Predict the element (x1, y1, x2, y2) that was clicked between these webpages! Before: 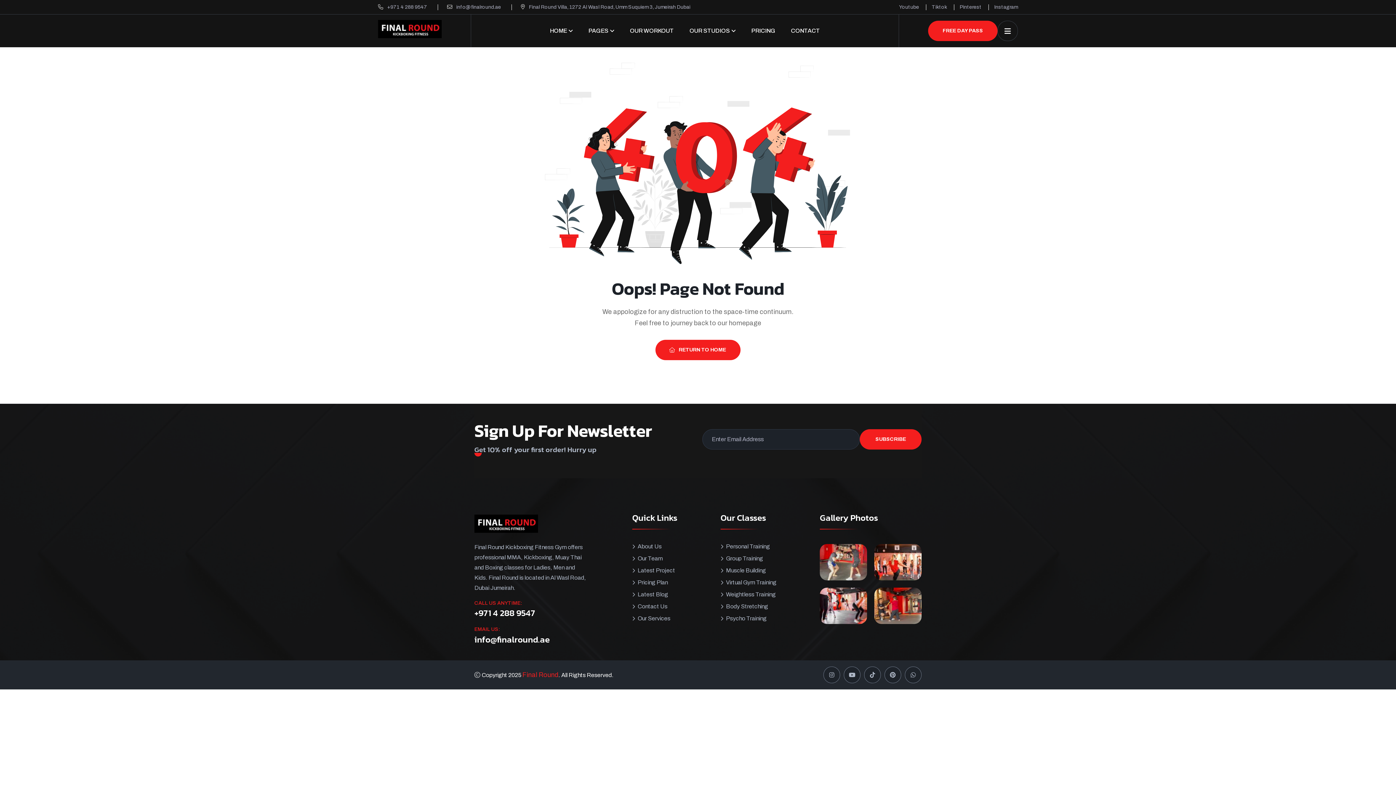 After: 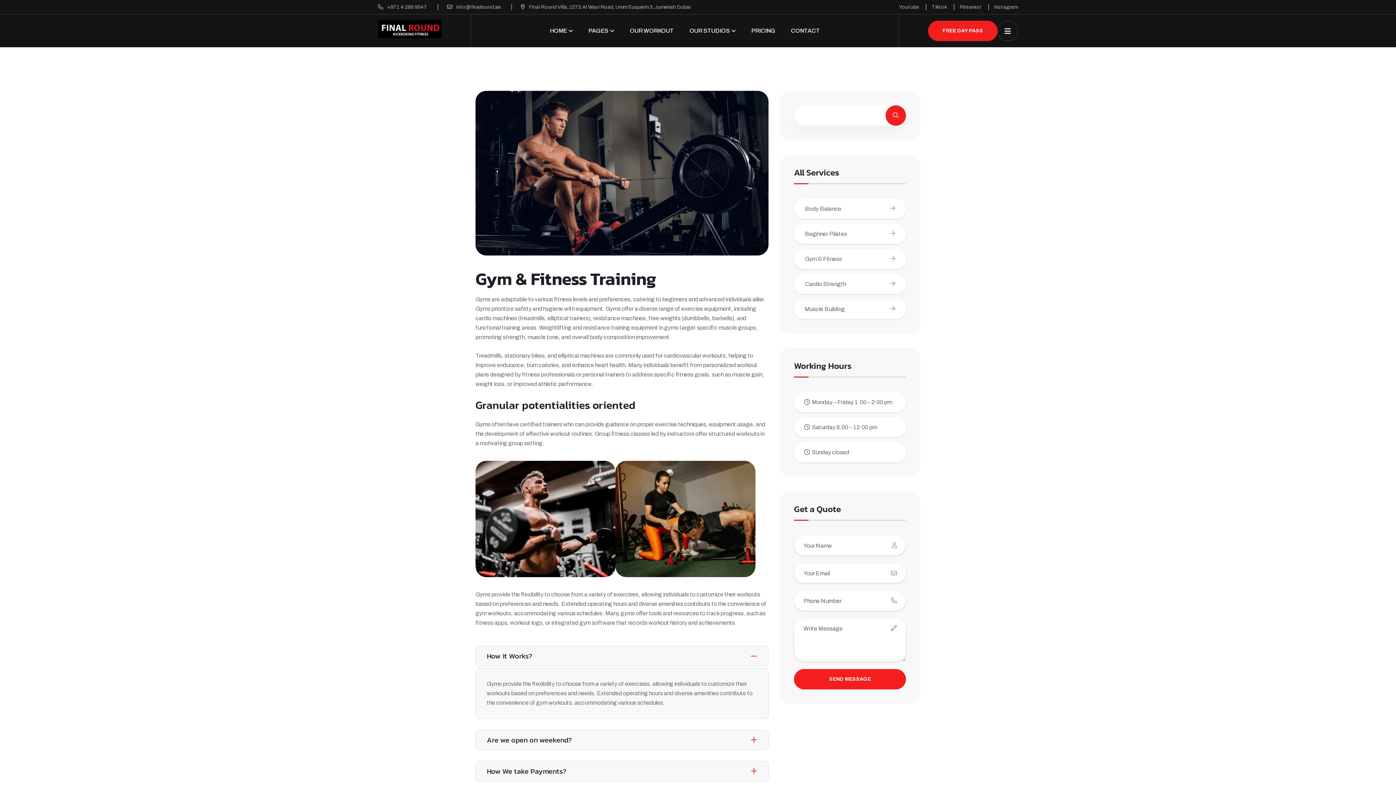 Action: bbox: (720, 603, 768, 610) label: Body Stretching